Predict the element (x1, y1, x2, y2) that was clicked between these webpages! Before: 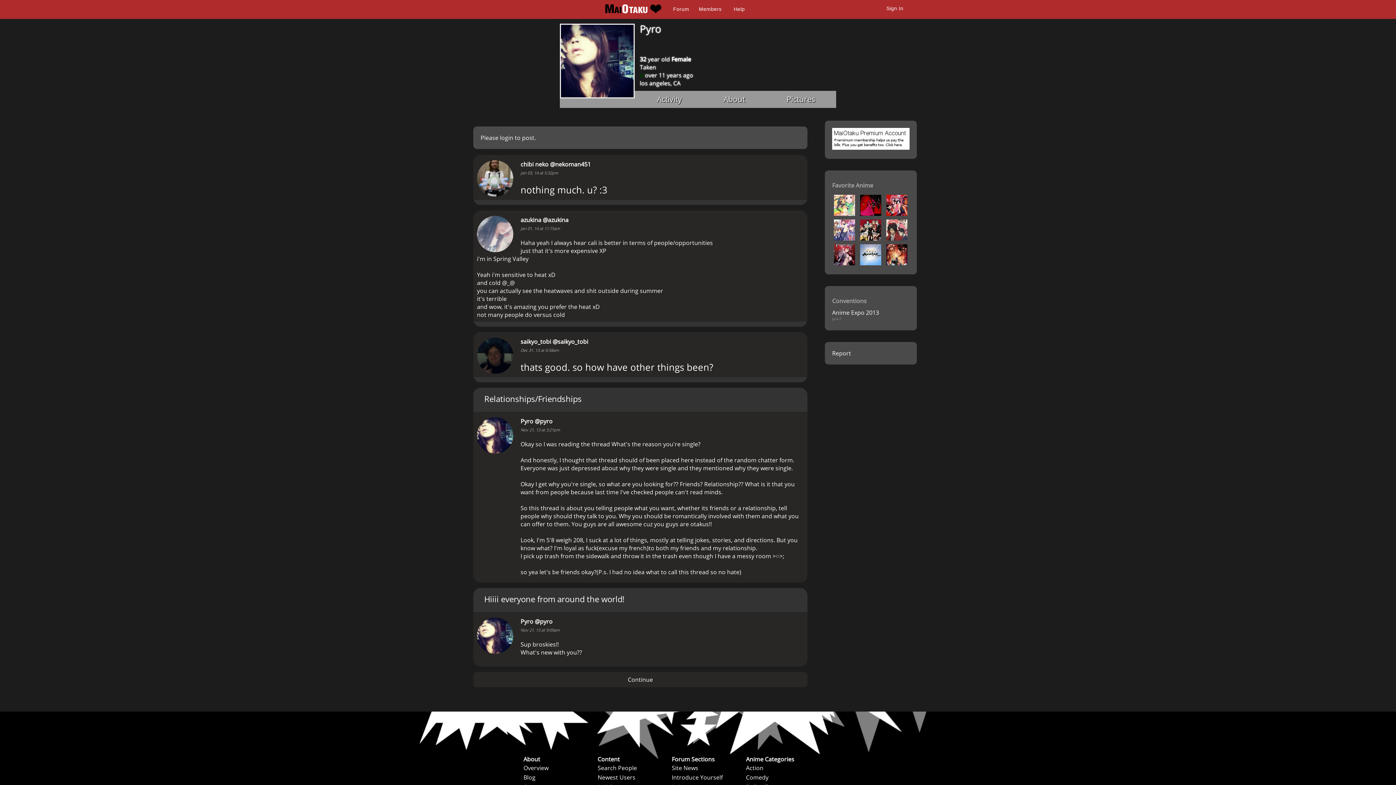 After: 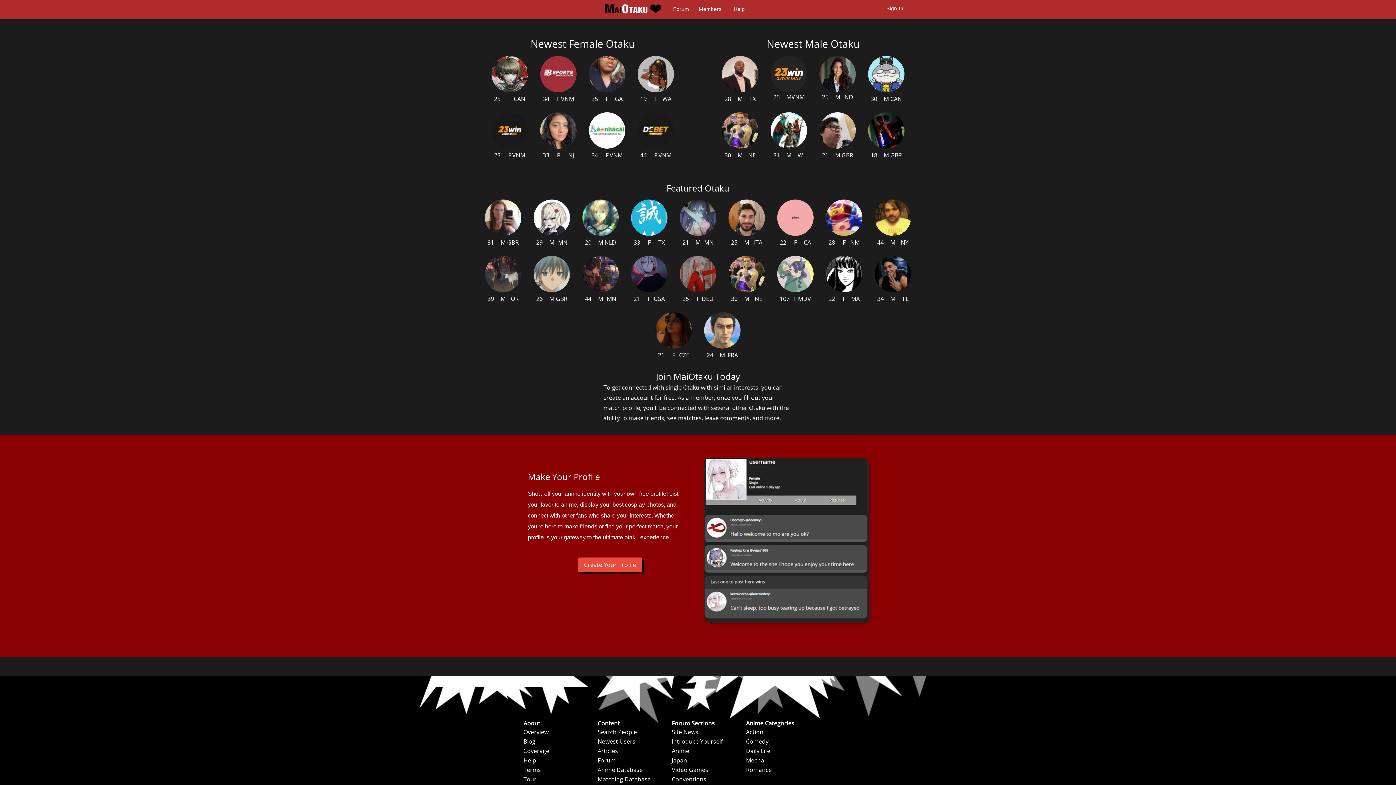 Action: bbox: (695, 0, 724, 18) label: Members